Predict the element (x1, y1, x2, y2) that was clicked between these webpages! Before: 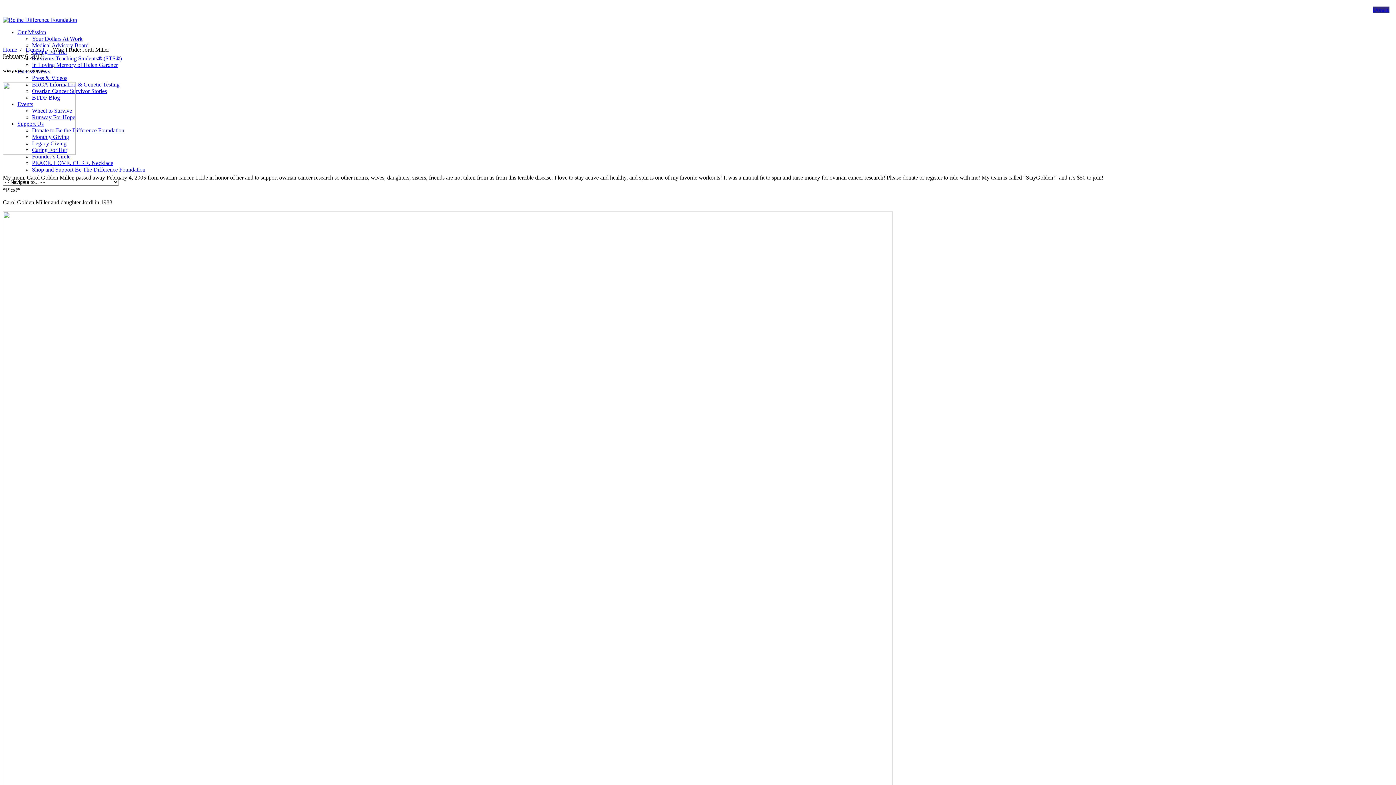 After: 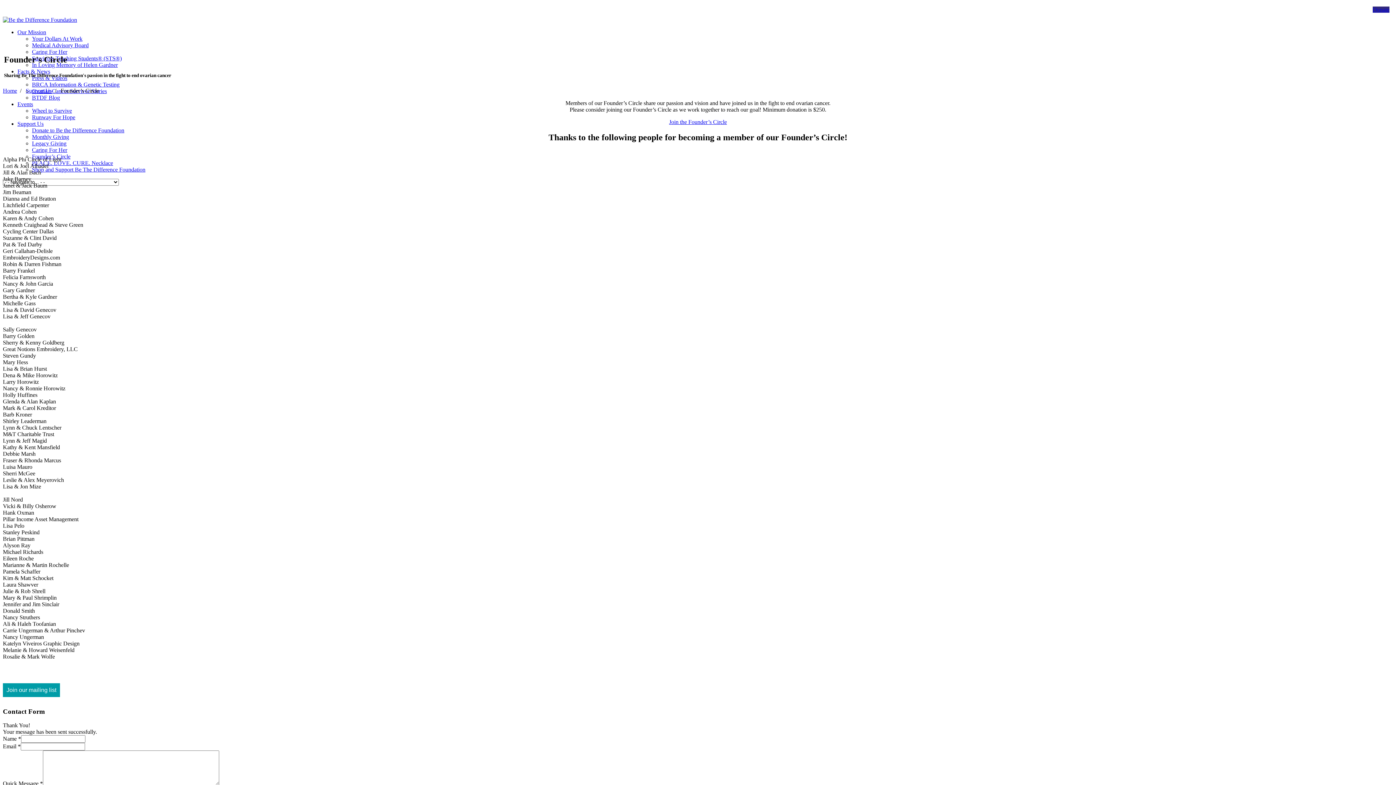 Action: bbox: (32, 153, 70, 159) label: Founder’s Circle